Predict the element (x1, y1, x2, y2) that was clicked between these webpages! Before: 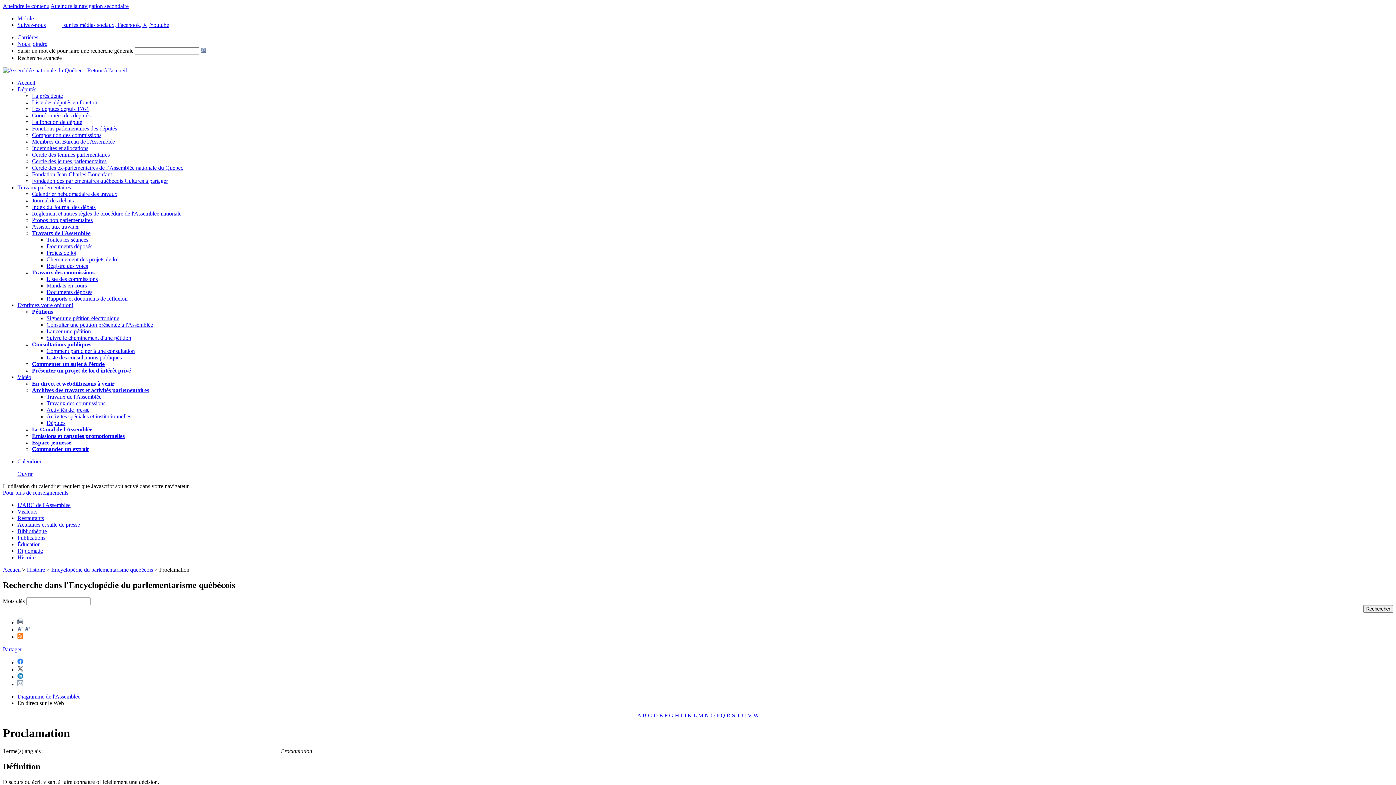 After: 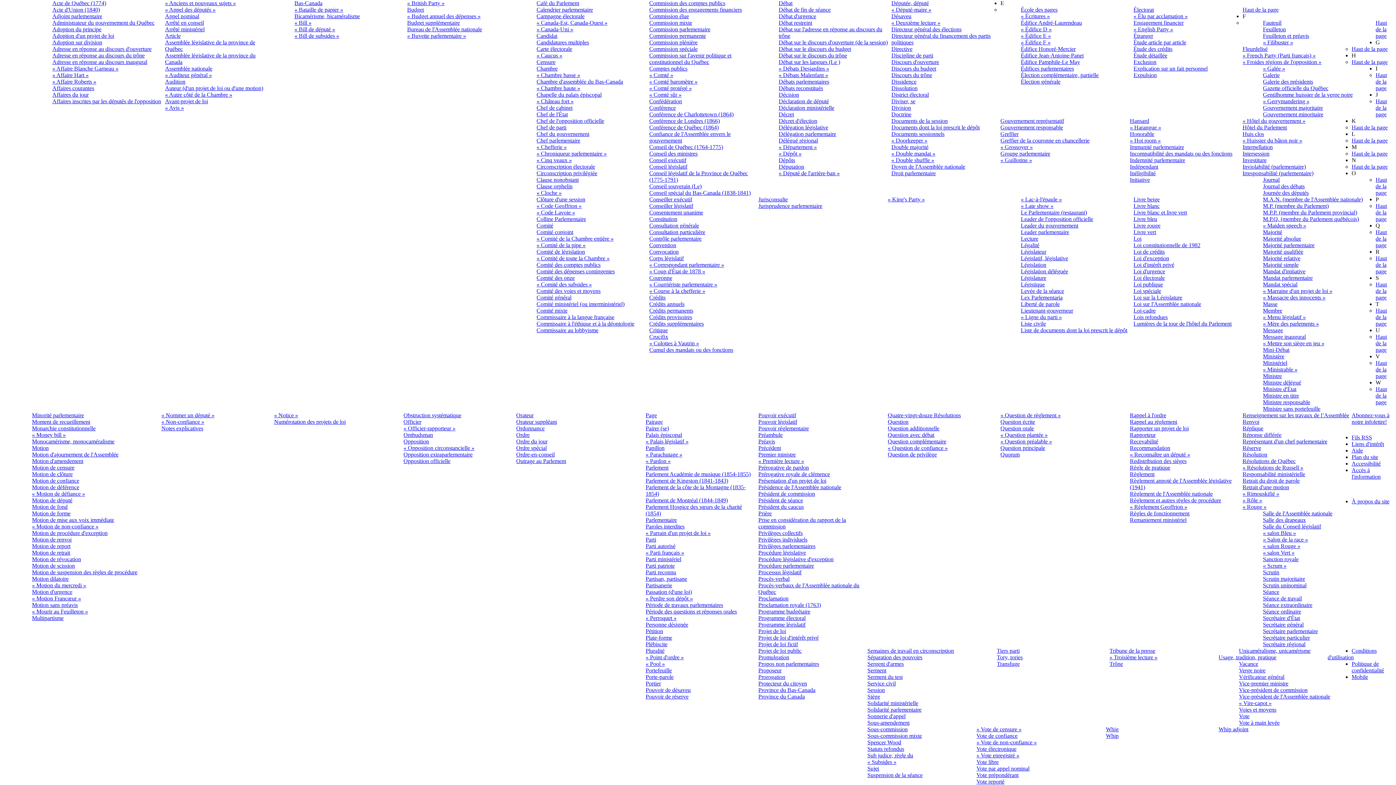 Action: label: M bbox: (698, 712, 703, 718)